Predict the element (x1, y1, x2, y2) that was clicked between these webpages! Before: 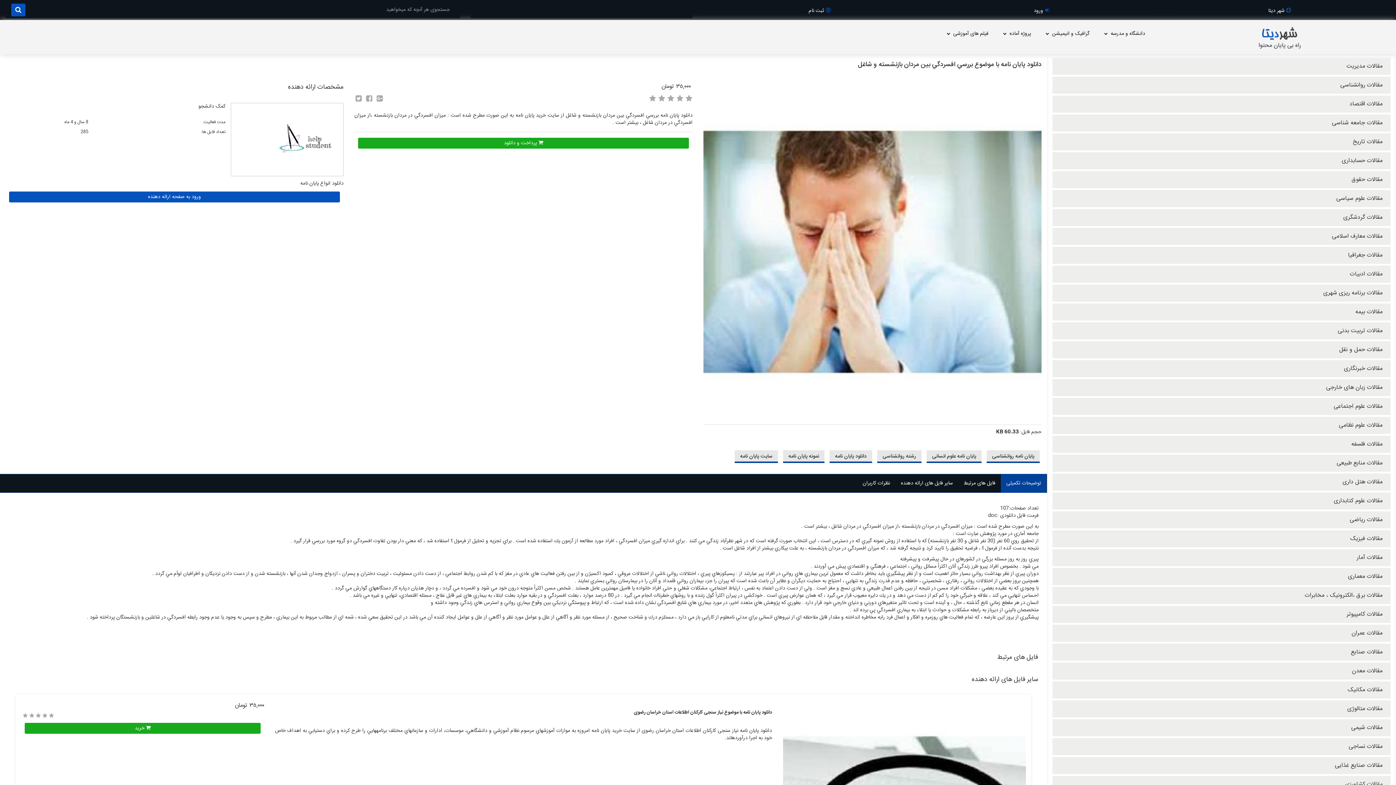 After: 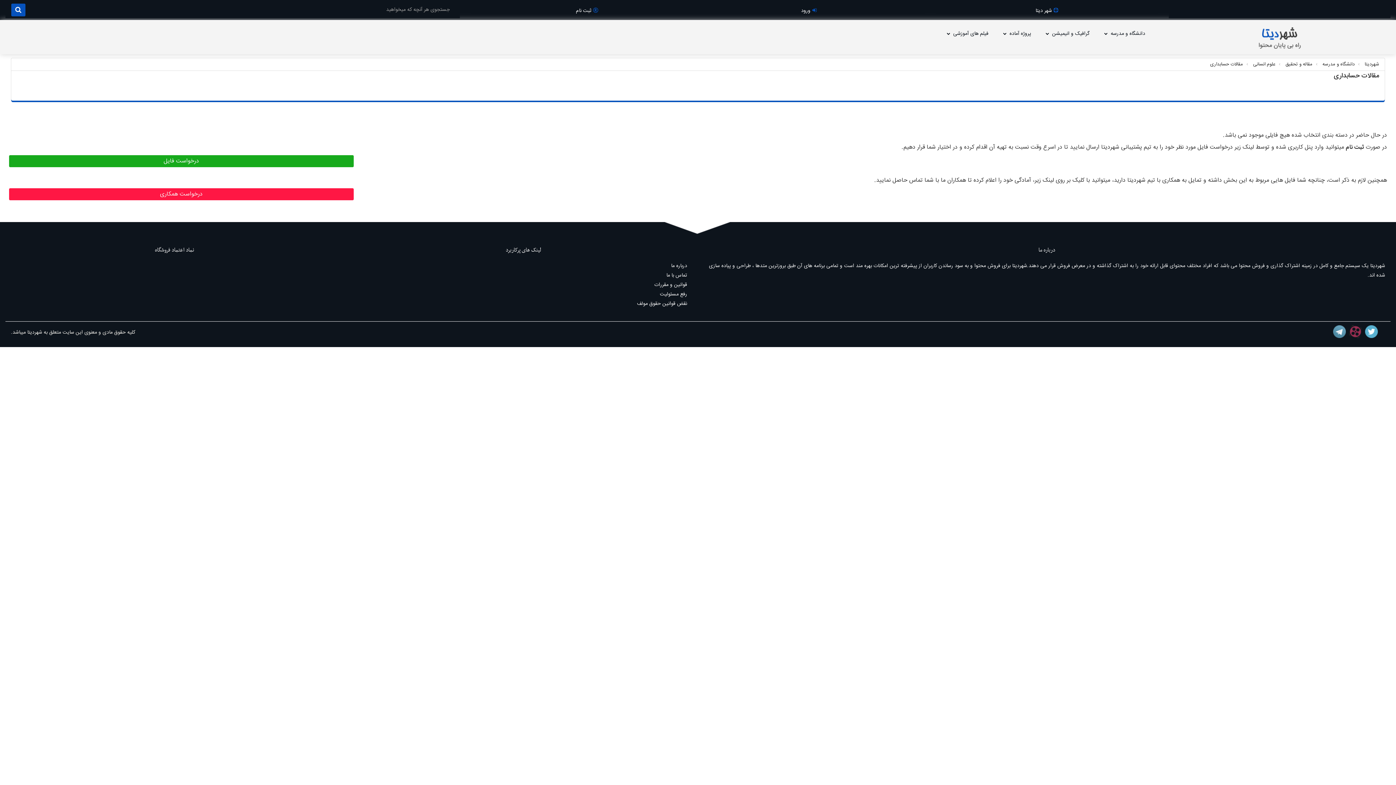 Action: label: مقالات حسابداری bbox: (1342, 156, 1386, 165)